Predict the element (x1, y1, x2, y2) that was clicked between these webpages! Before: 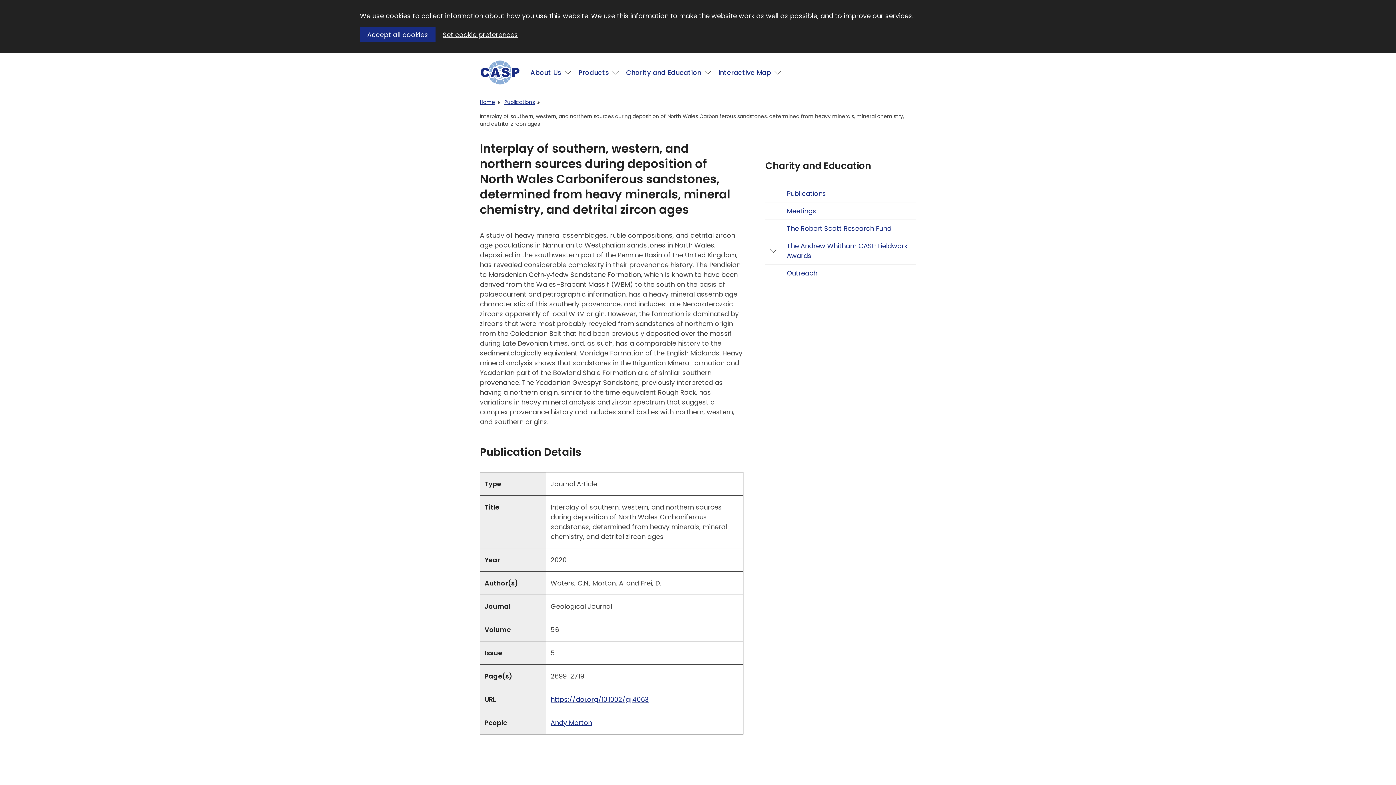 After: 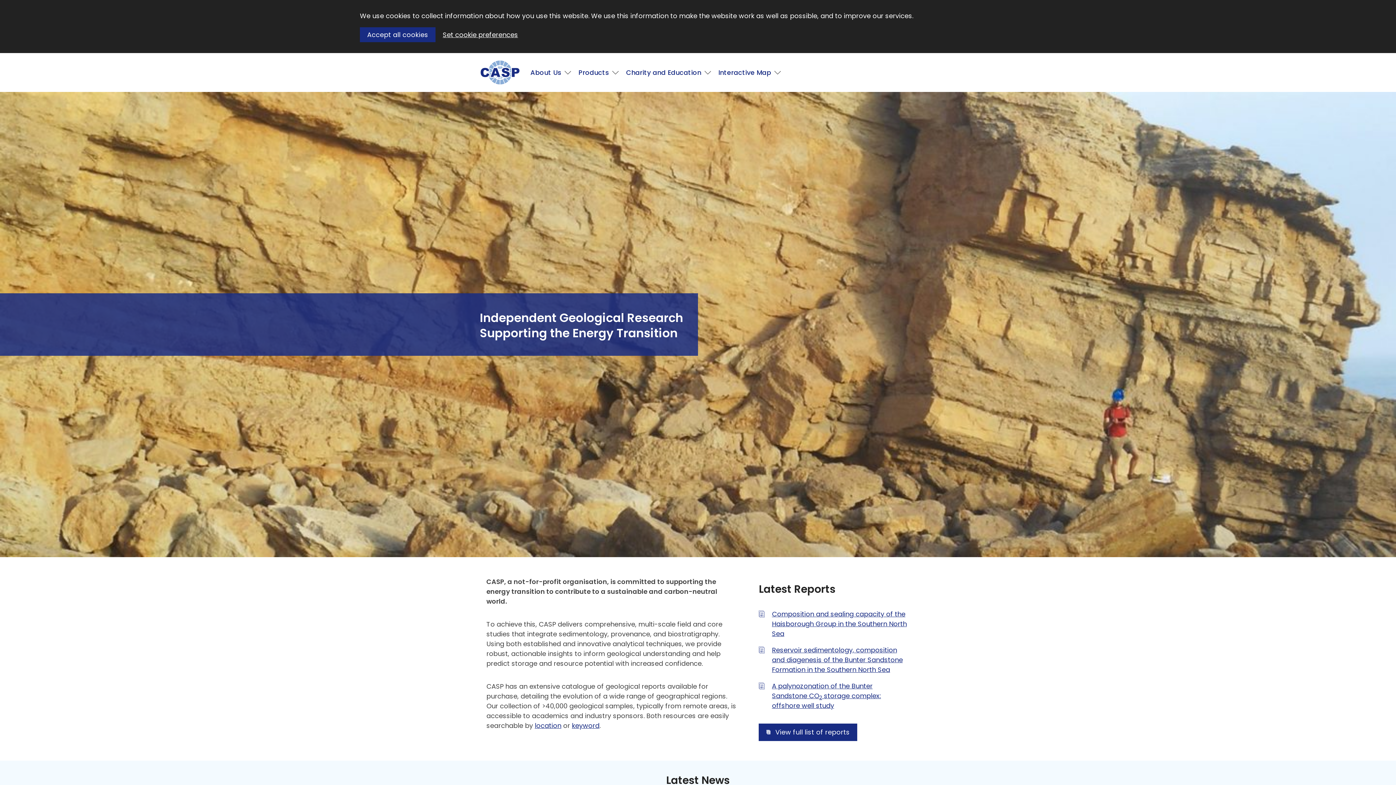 Action: label: Home bbox: (480, 98, 495, 105)